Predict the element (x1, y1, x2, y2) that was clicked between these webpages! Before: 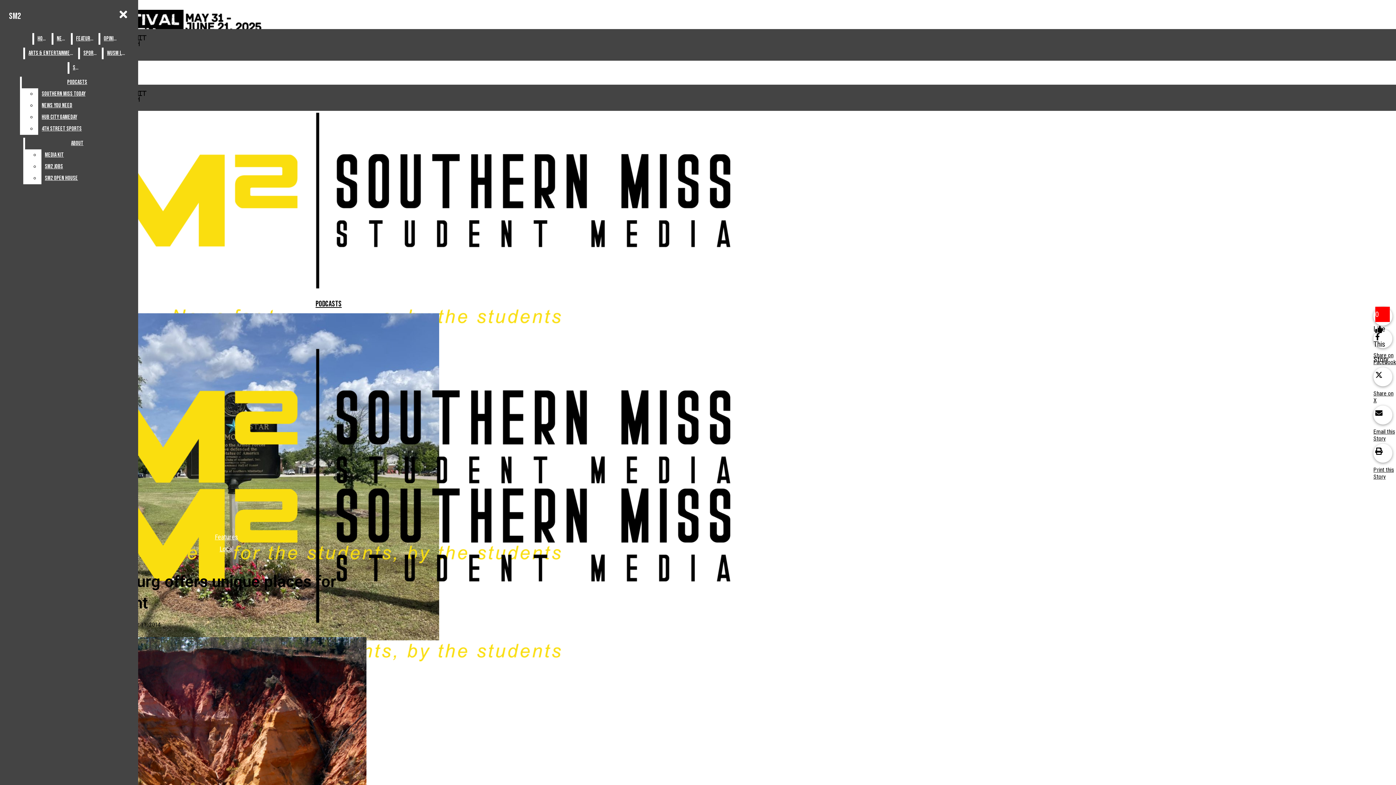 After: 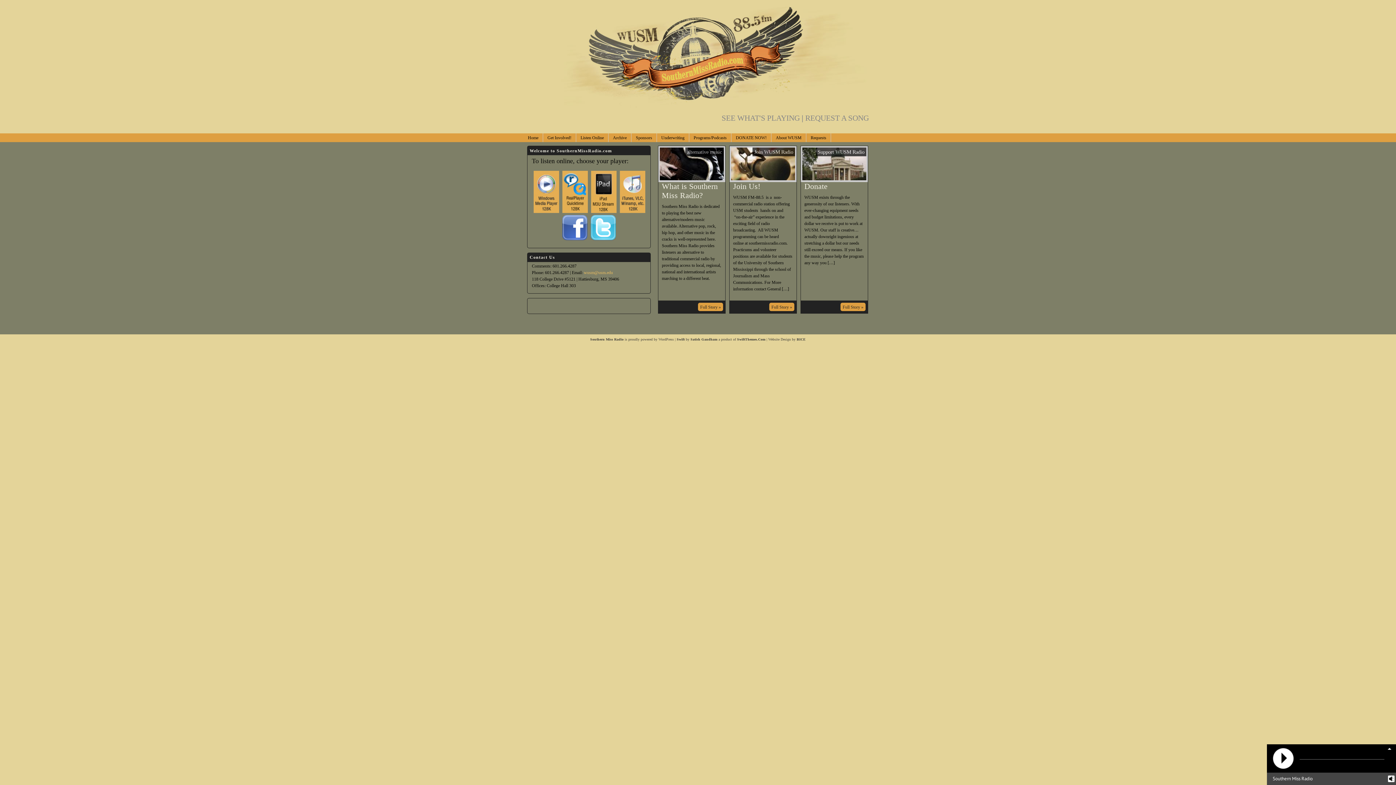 Action: label: WUSM Live bbox: (103, 47, 129, 59)